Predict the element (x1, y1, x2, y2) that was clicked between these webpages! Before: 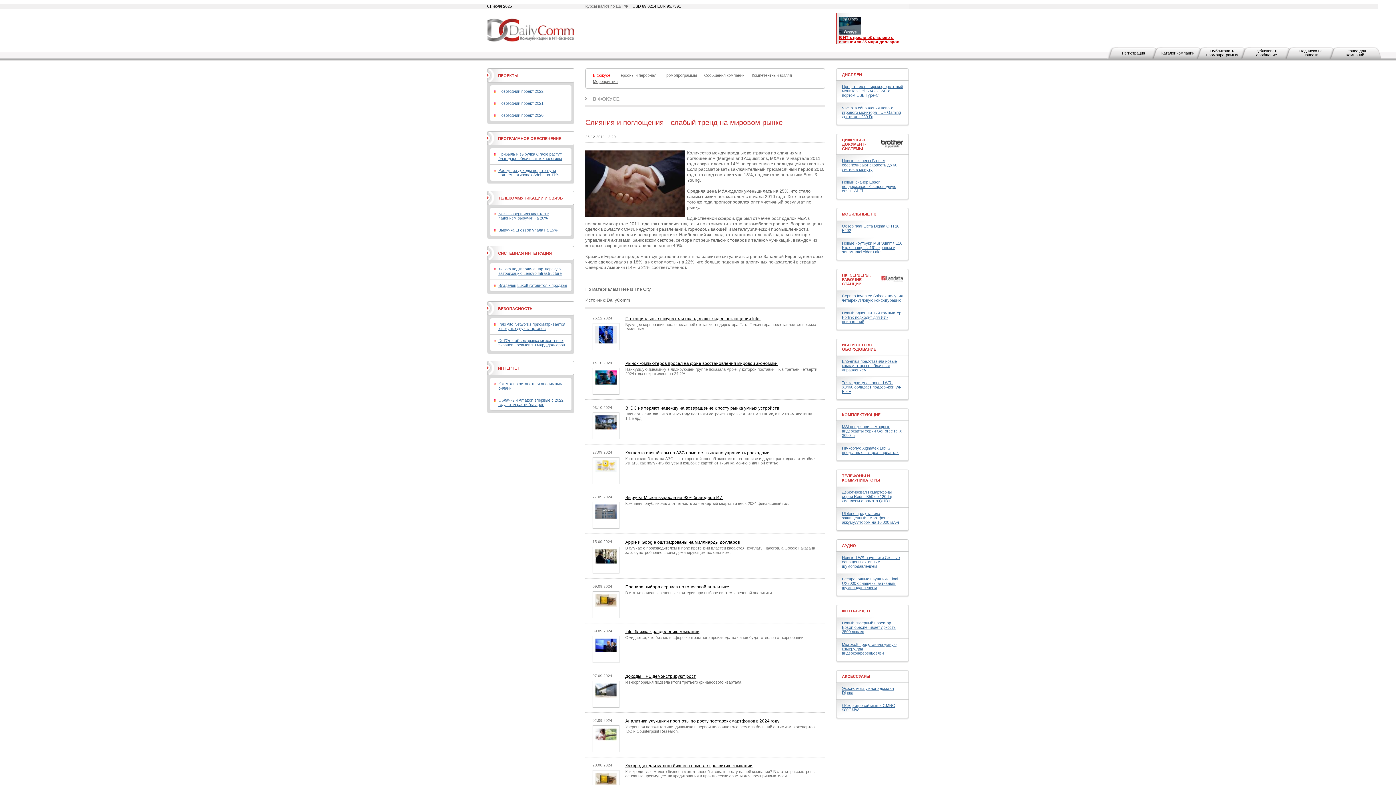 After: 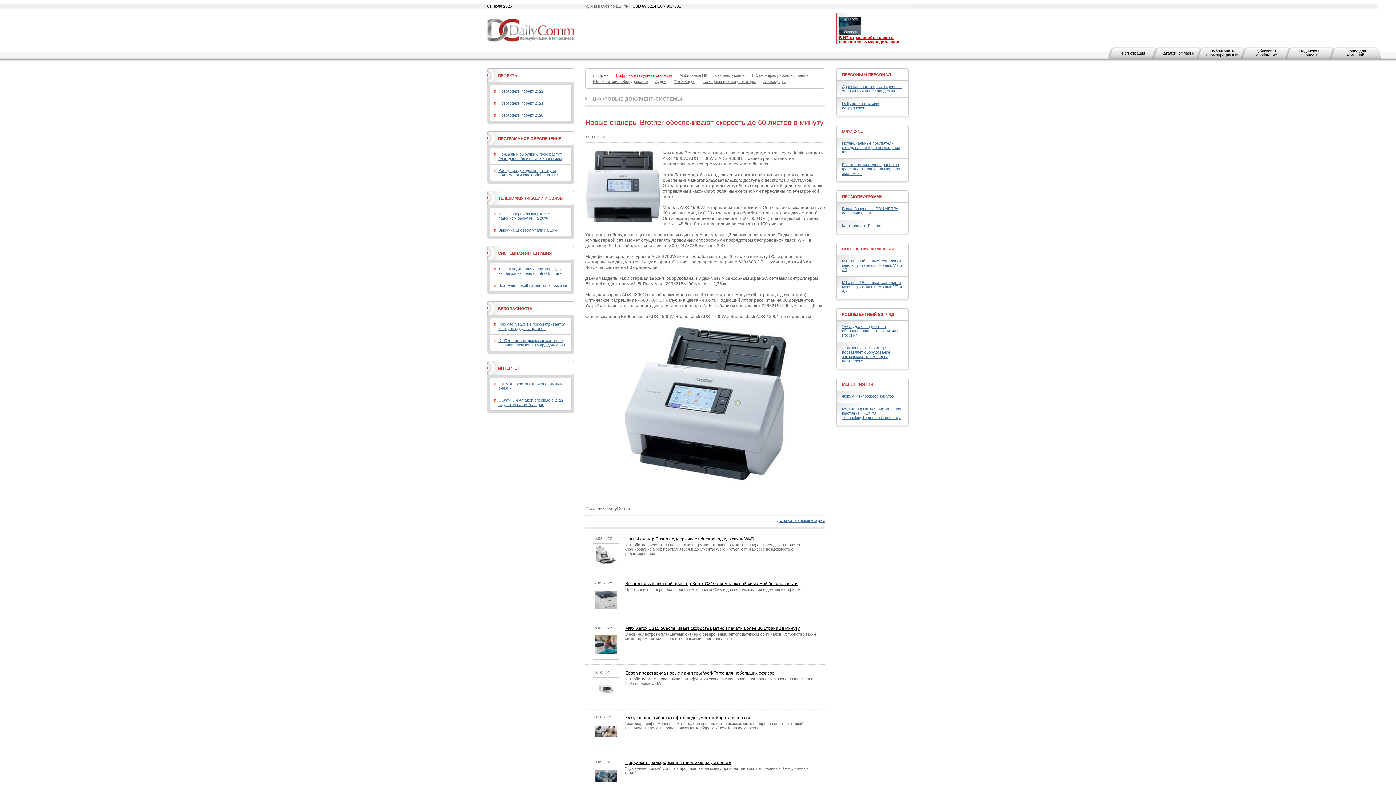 Action: label: Новые сканеры Brother обеспечивают скорость до 60 листов в минуту bbox: (842, 158, 897, 171)